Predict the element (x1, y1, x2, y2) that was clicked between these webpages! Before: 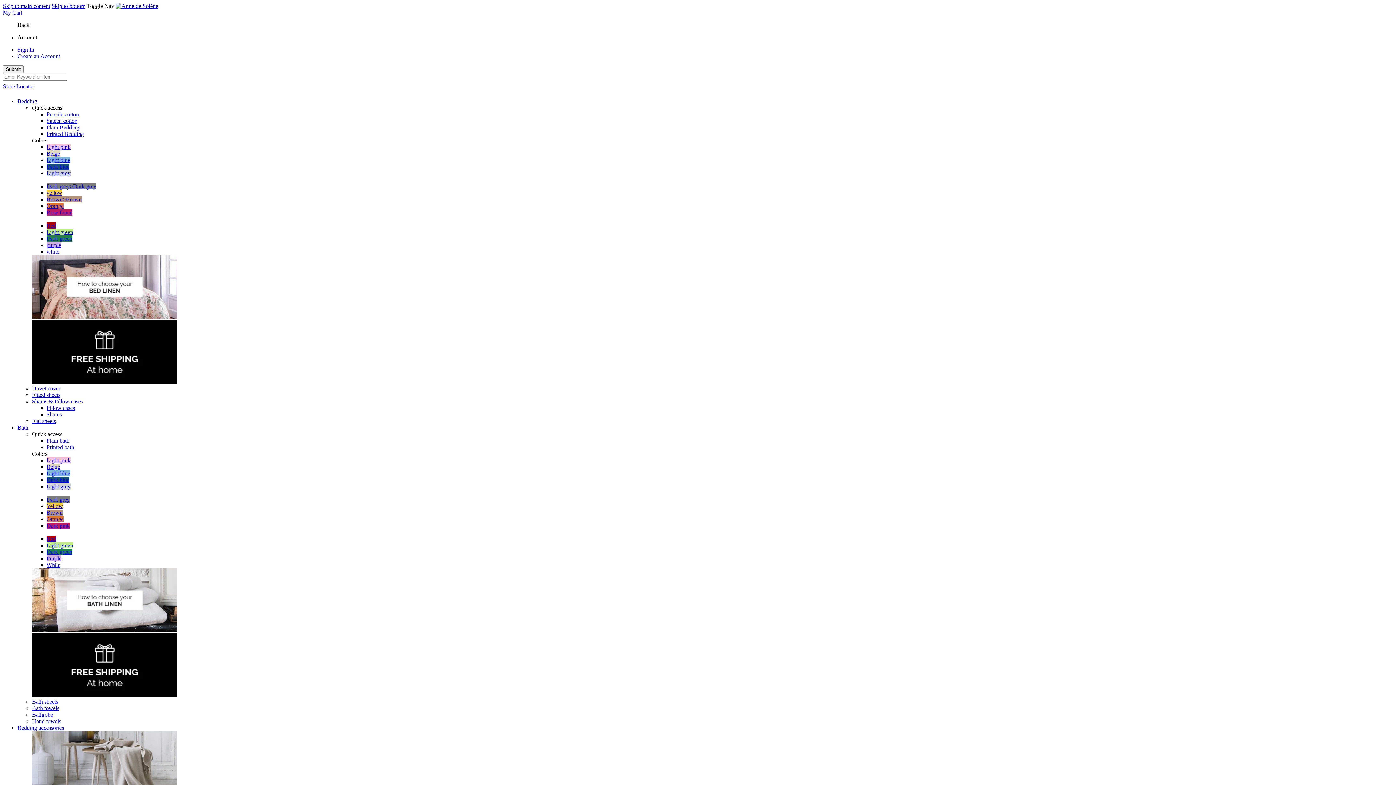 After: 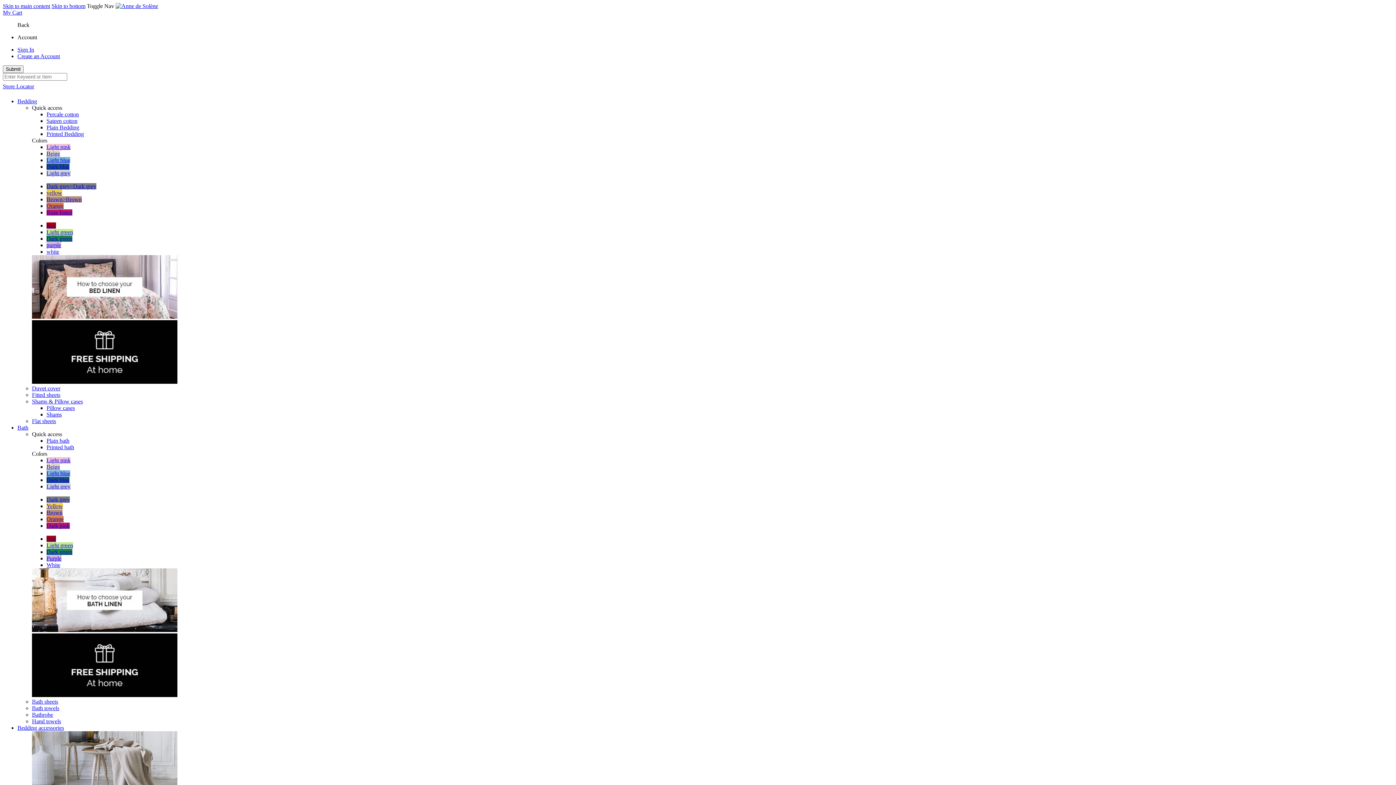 Action: label: Bathrobe bbox: (32, 712, 53, 718)